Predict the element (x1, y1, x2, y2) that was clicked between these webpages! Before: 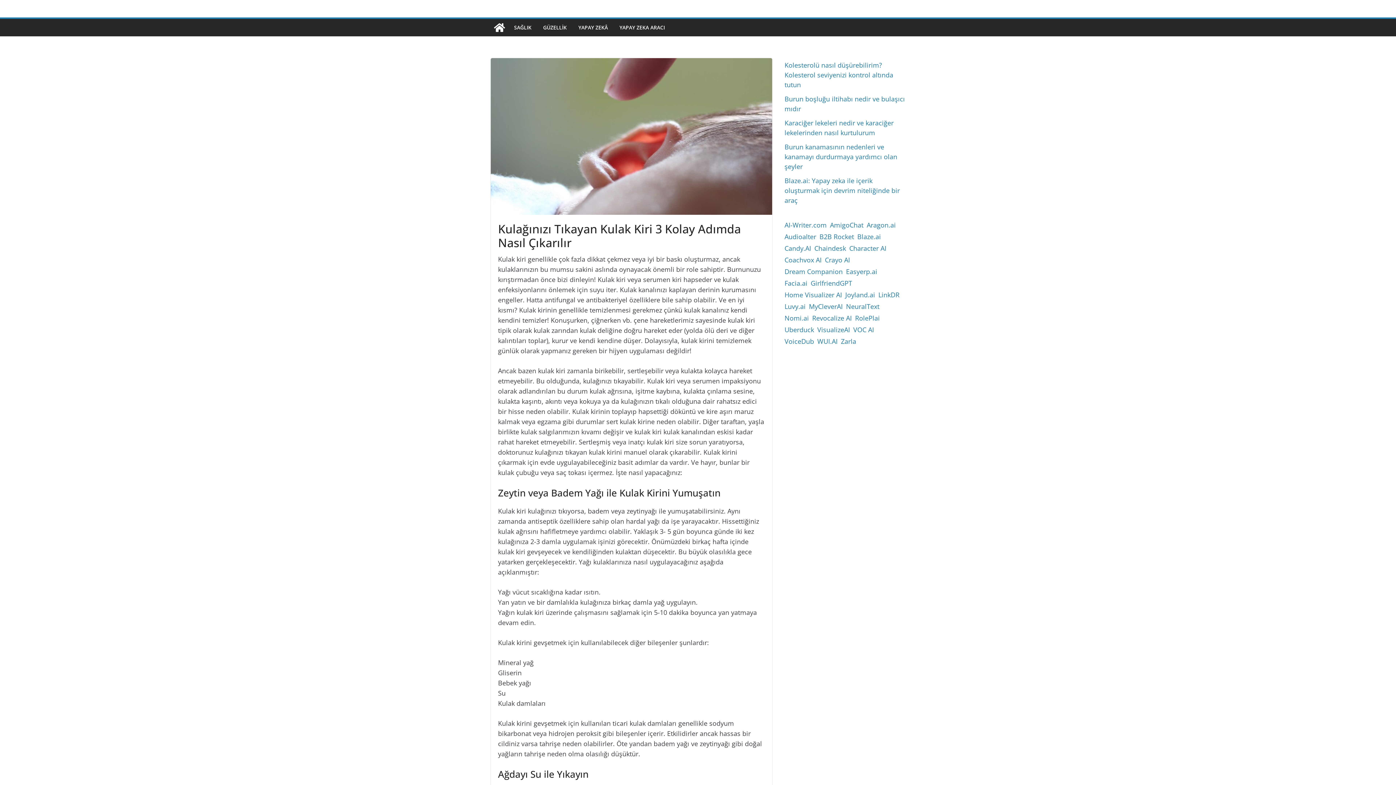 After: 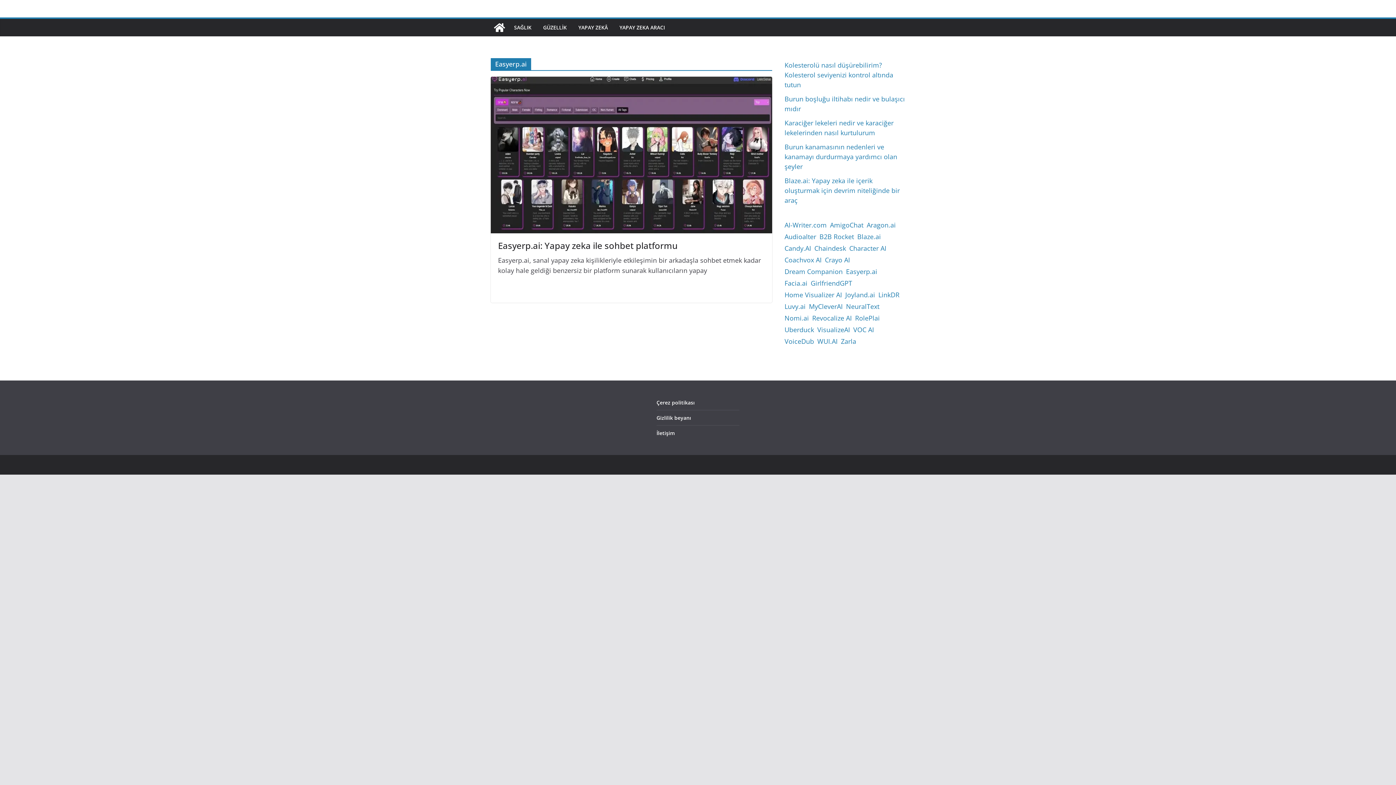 Action: bbox: (846, 265, 877, 277) label: Easyerp.ai (1 öge)